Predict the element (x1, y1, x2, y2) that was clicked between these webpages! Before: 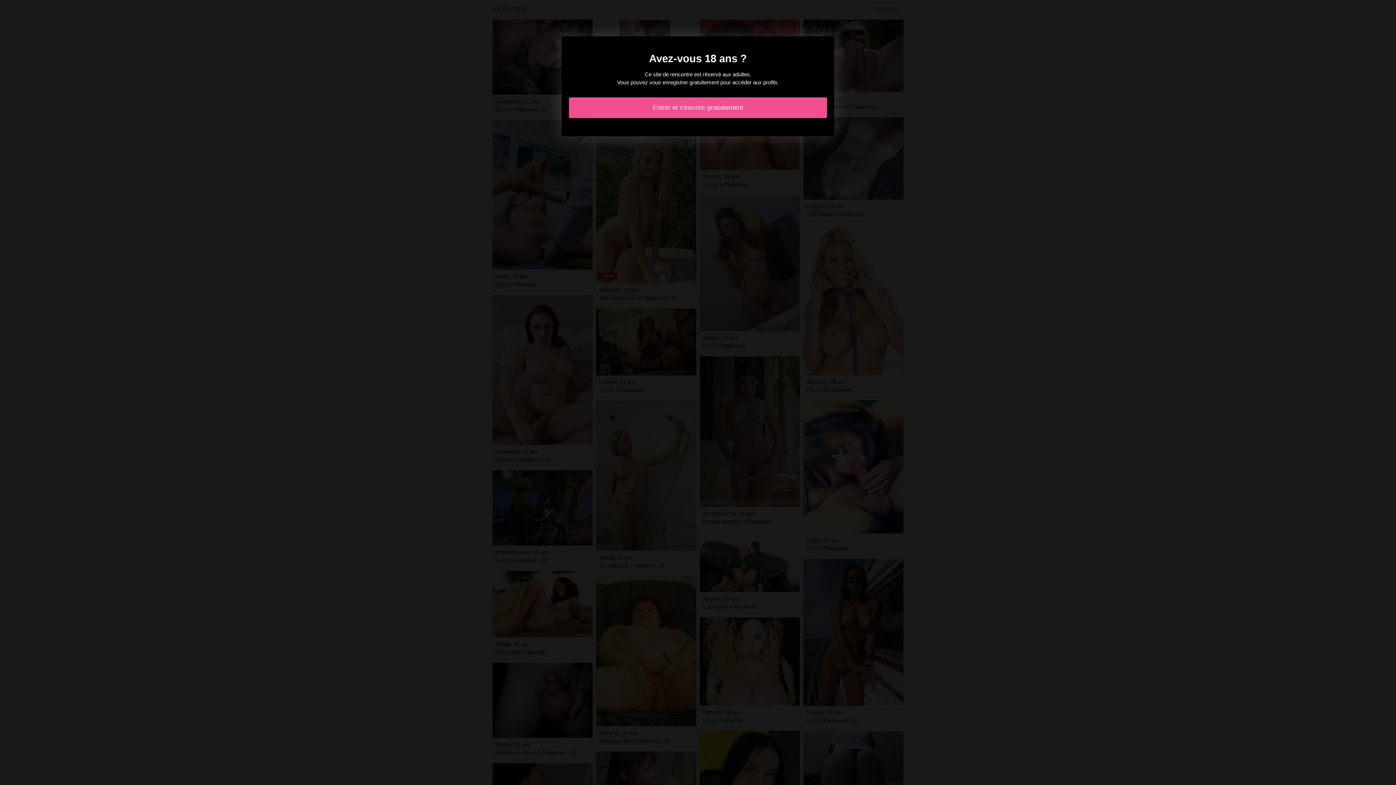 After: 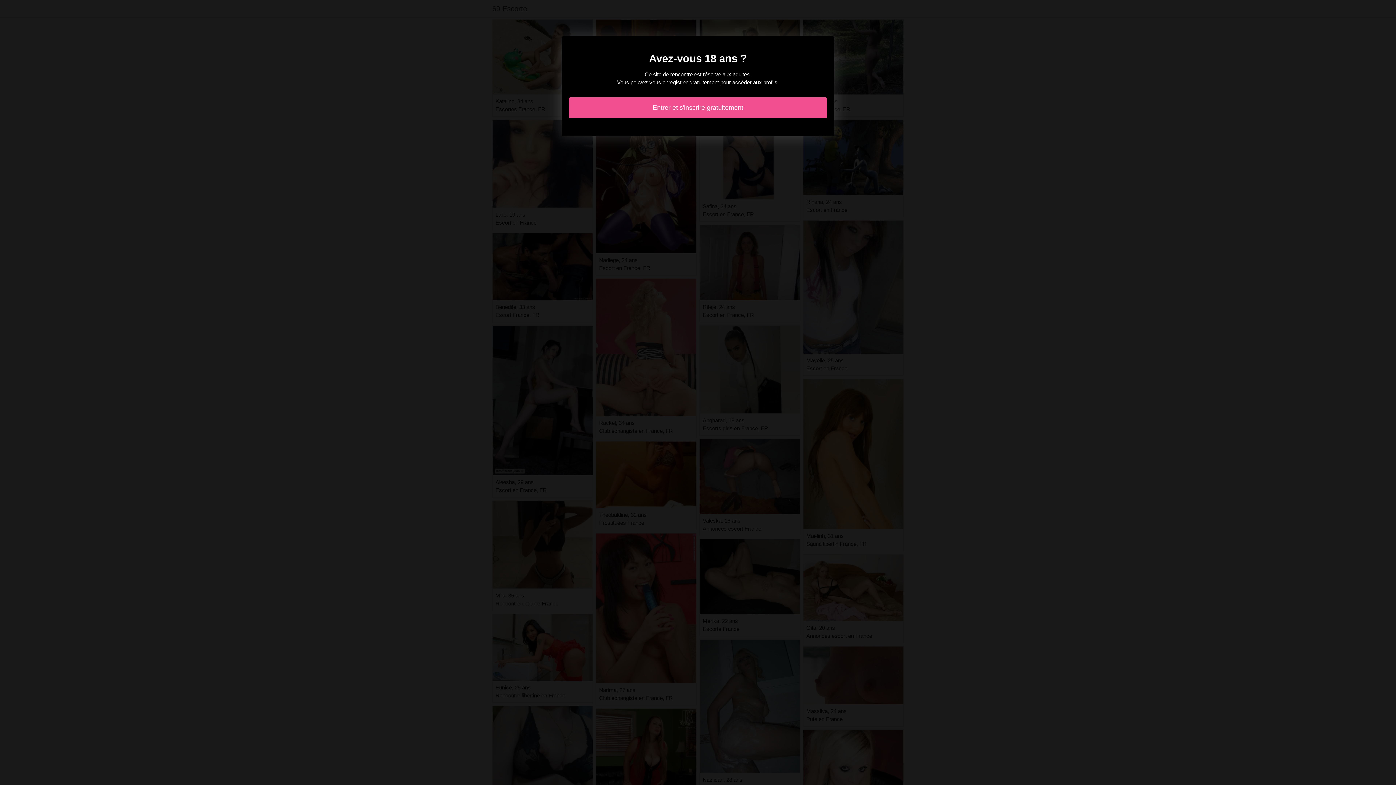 Action: bbox: (569, 97, 827, 118) label: Entrer et s'inscrire gratuitement